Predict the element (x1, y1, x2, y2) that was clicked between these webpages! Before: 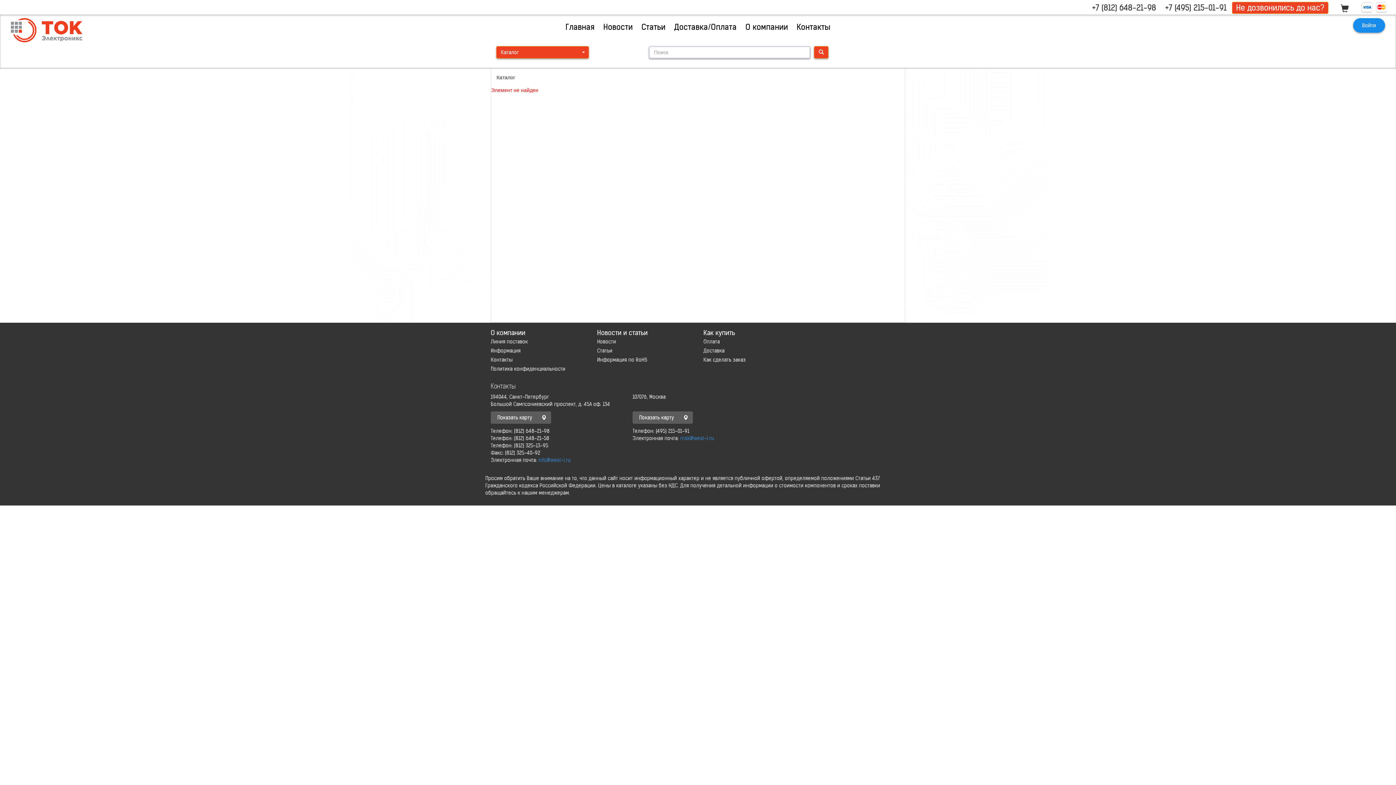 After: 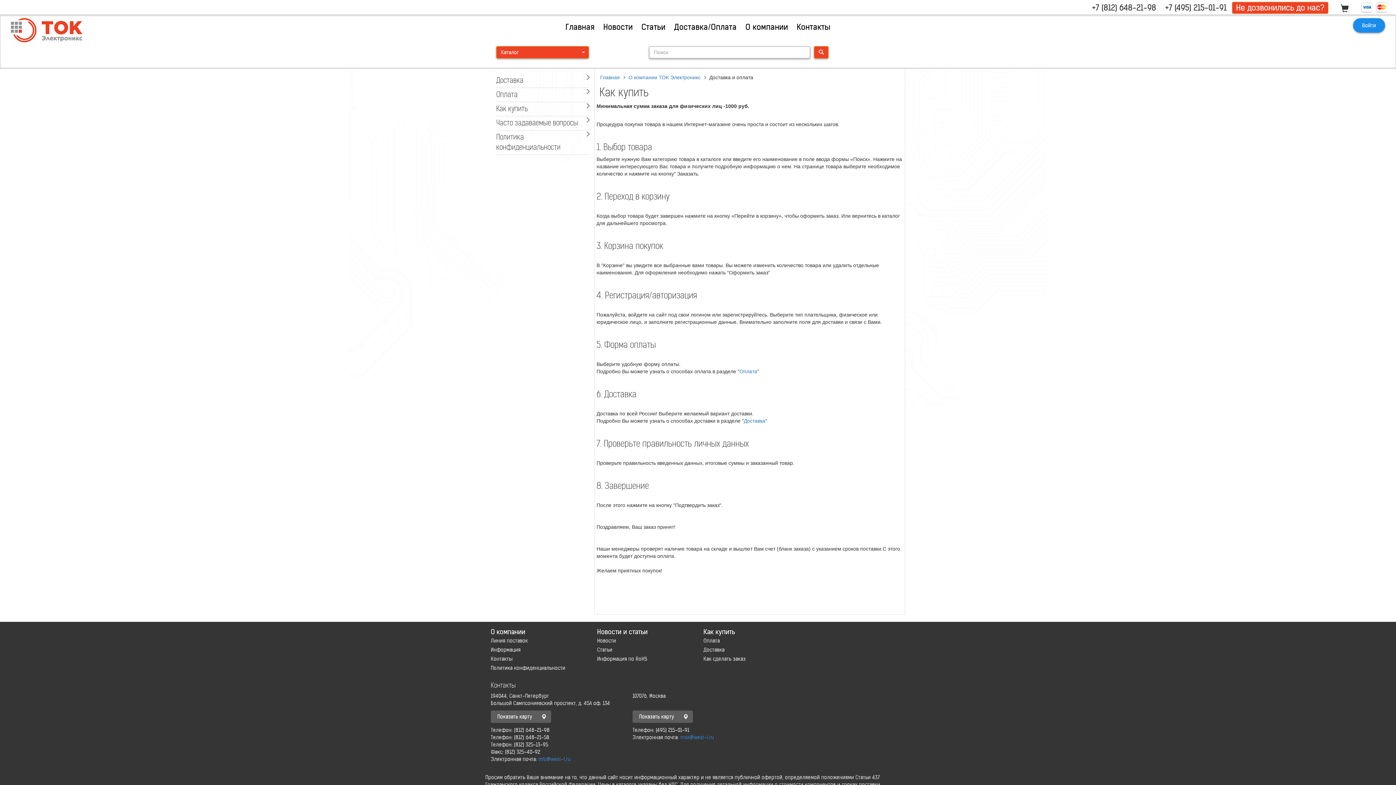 Action: bbox: (703, 356, 745, 363) label: Как сделать заказ